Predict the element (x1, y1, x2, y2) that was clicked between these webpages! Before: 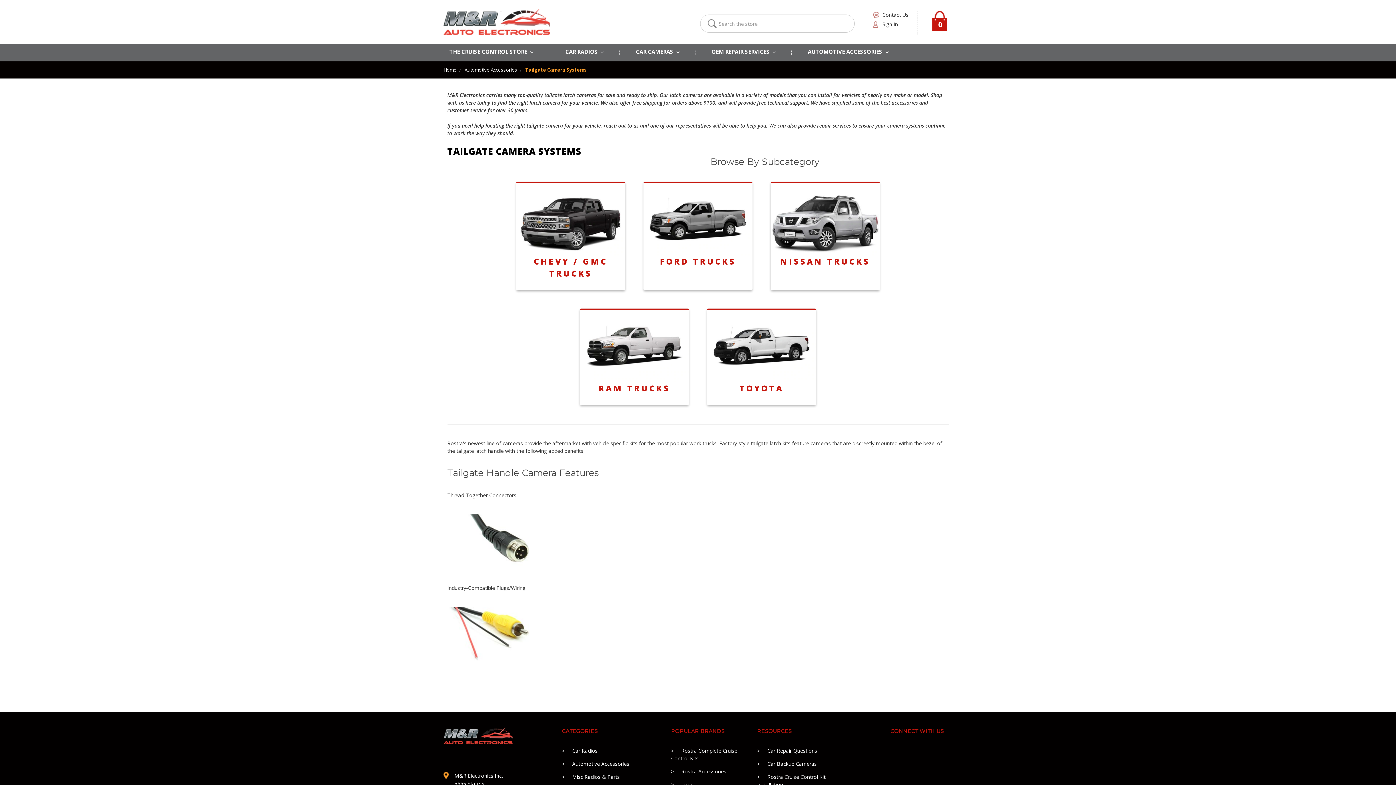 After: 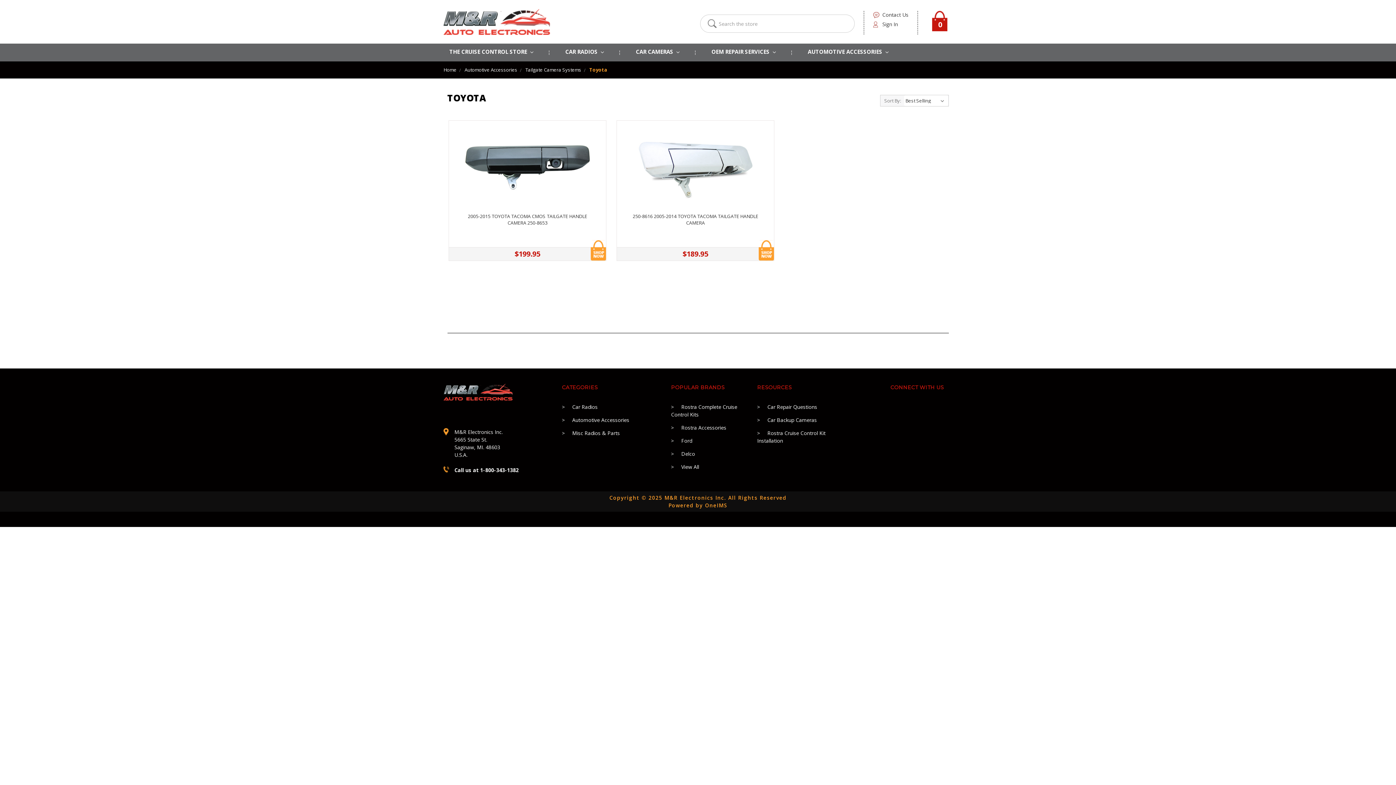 Action: bbox: (707, 309, 816, 382)